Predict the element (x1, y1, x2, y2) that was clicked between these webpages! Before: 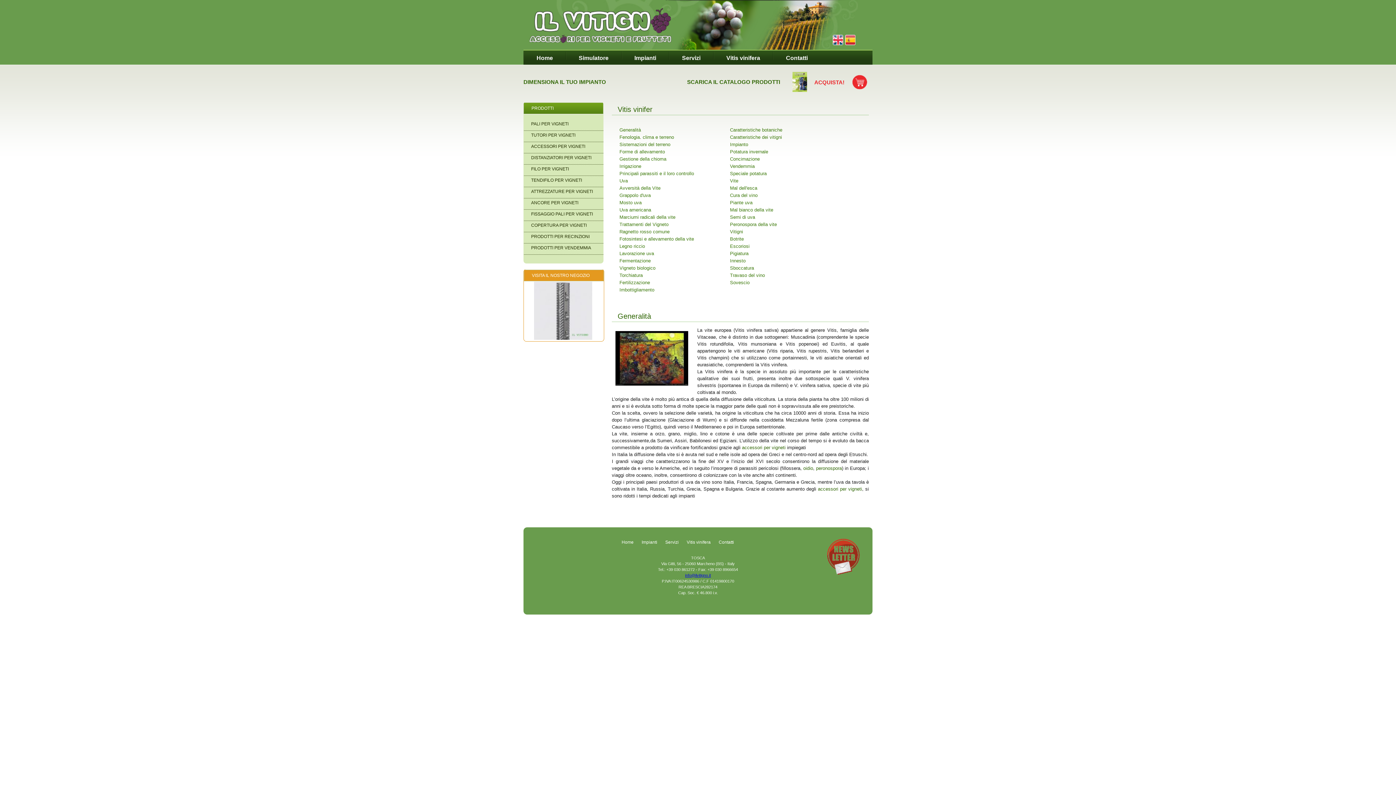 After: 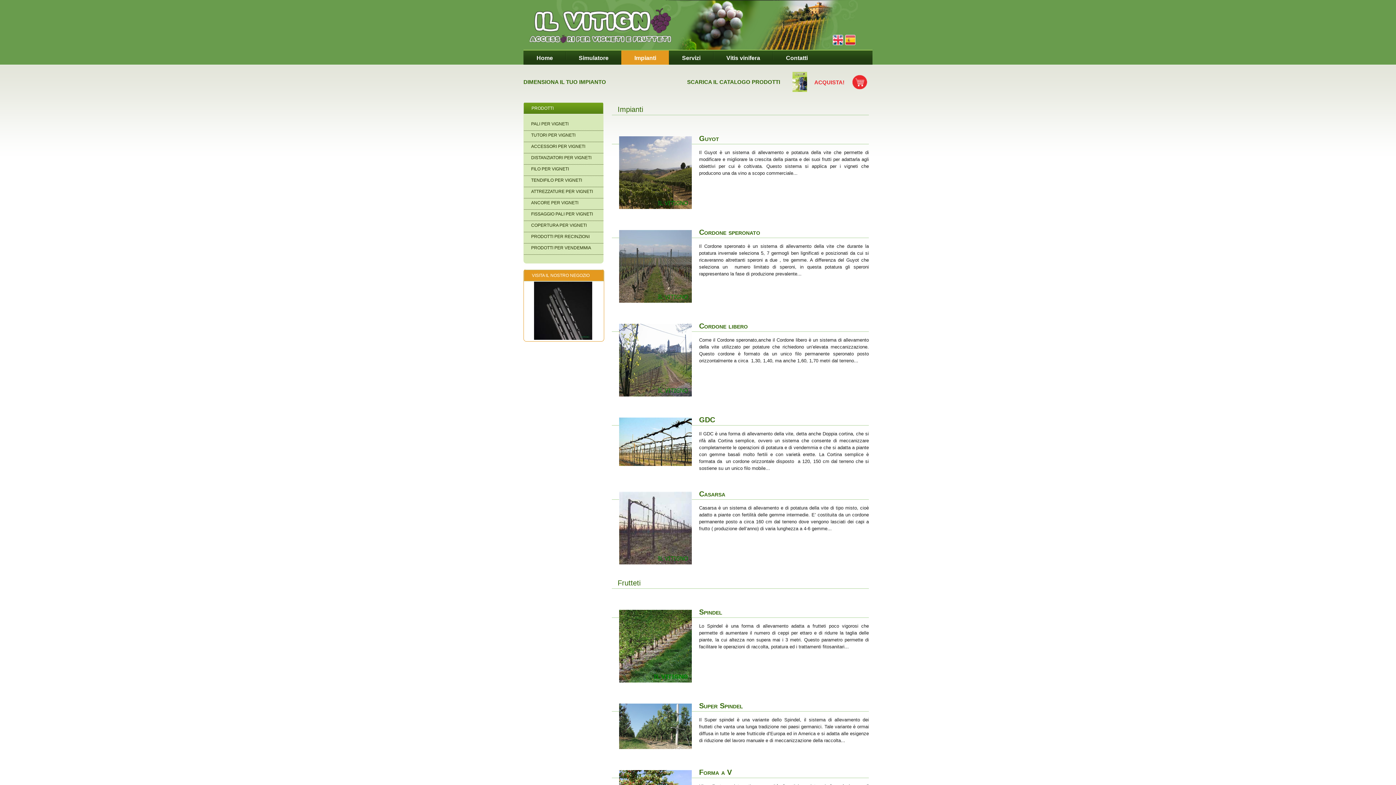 Action: label: Impianti bbox: (636, 537, 660, 545)